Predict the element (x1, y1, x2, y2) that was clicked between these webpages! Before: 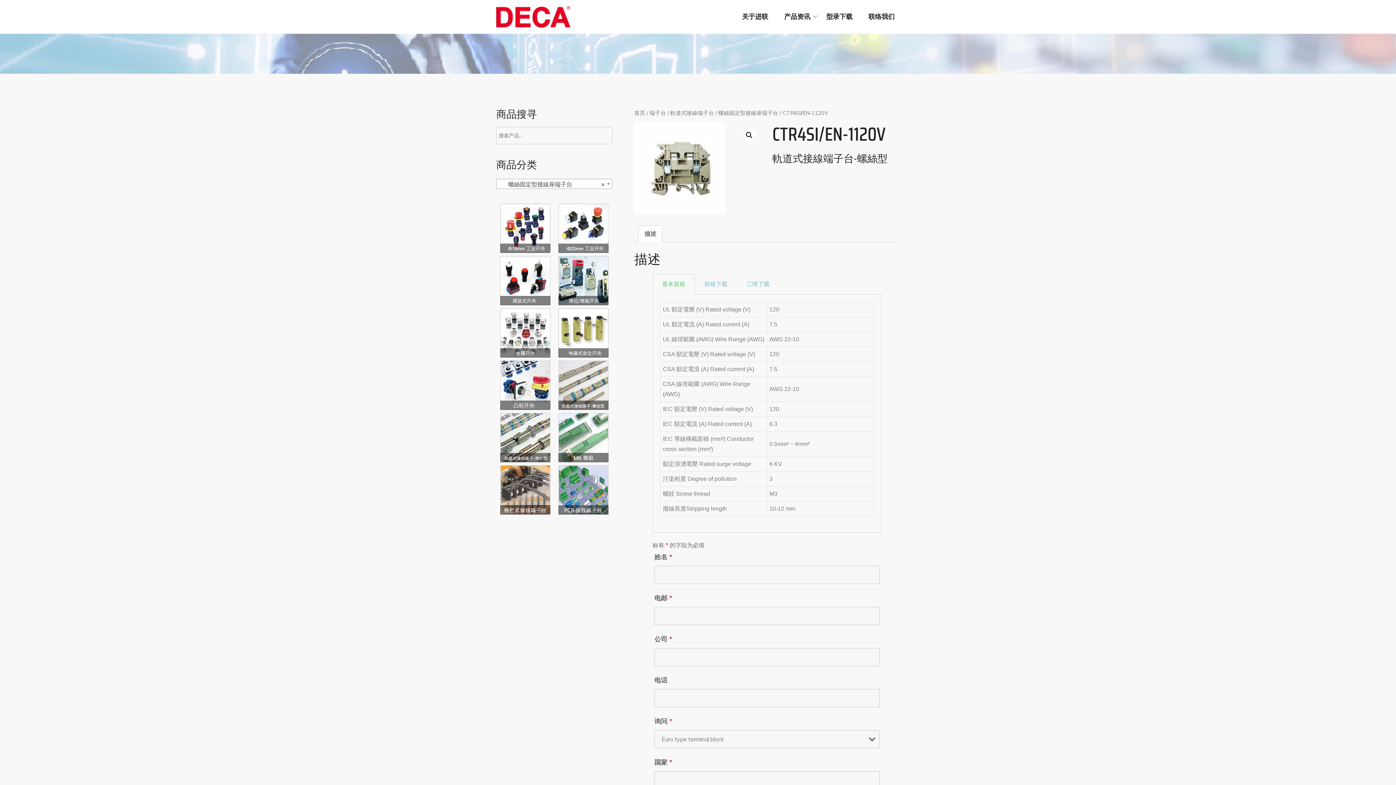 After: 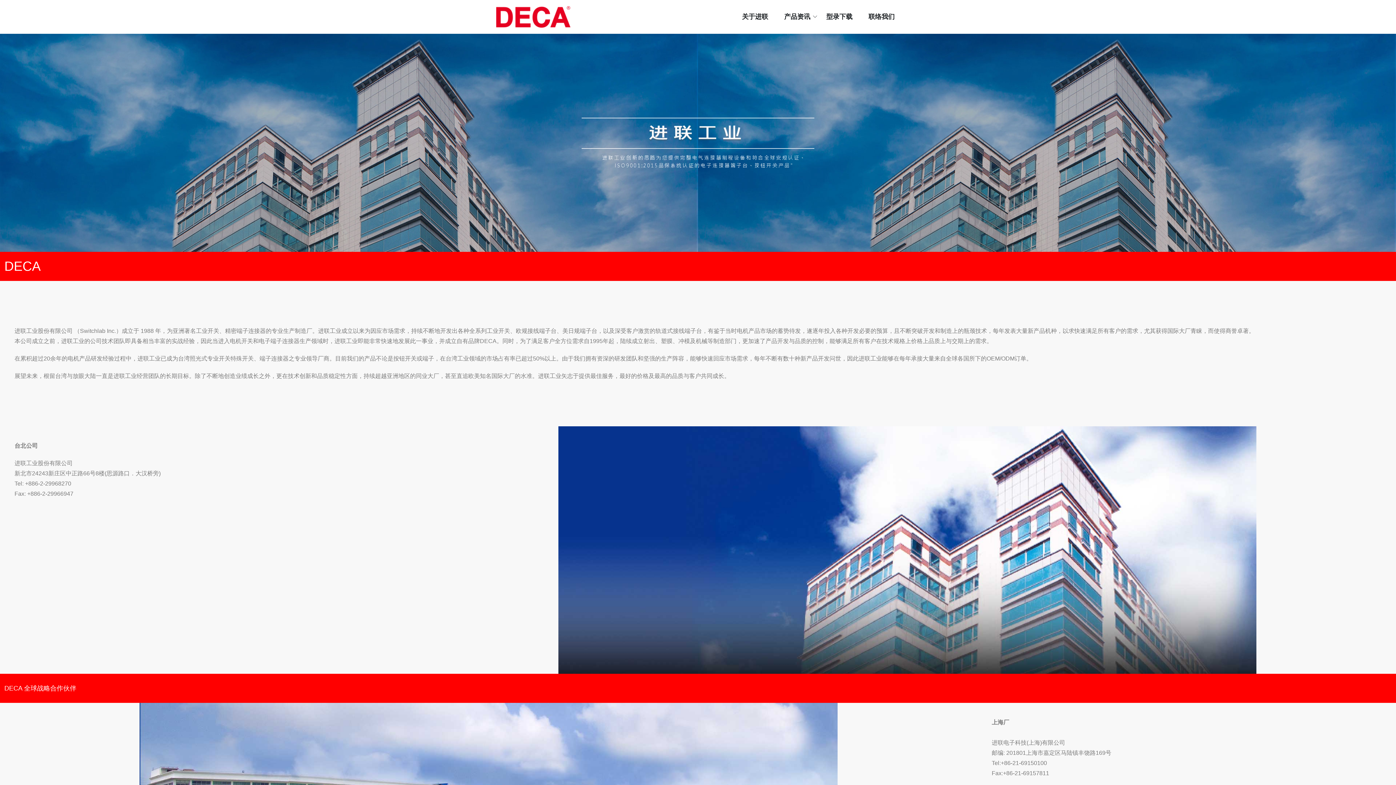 Action: bbox: (742, 0, 773, 33) label: 关于进联